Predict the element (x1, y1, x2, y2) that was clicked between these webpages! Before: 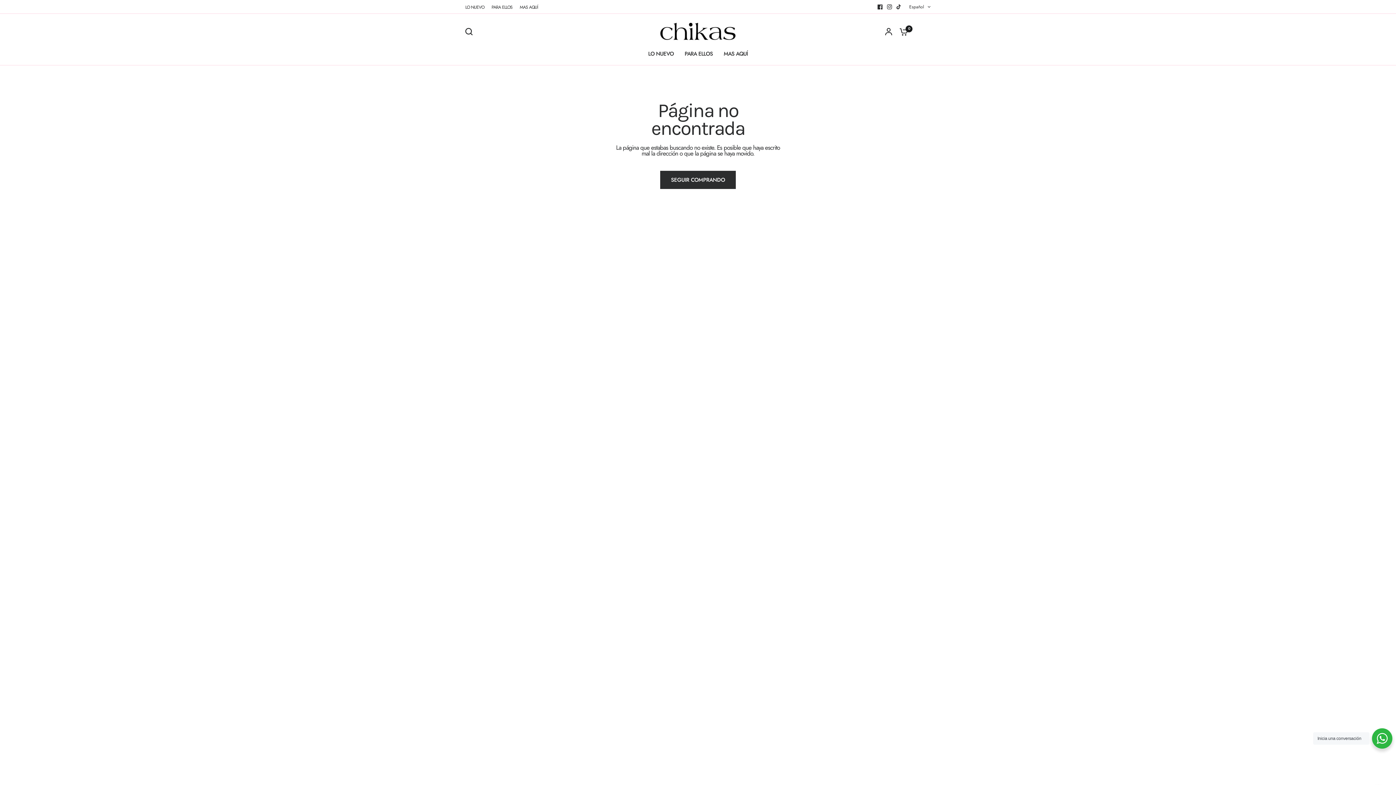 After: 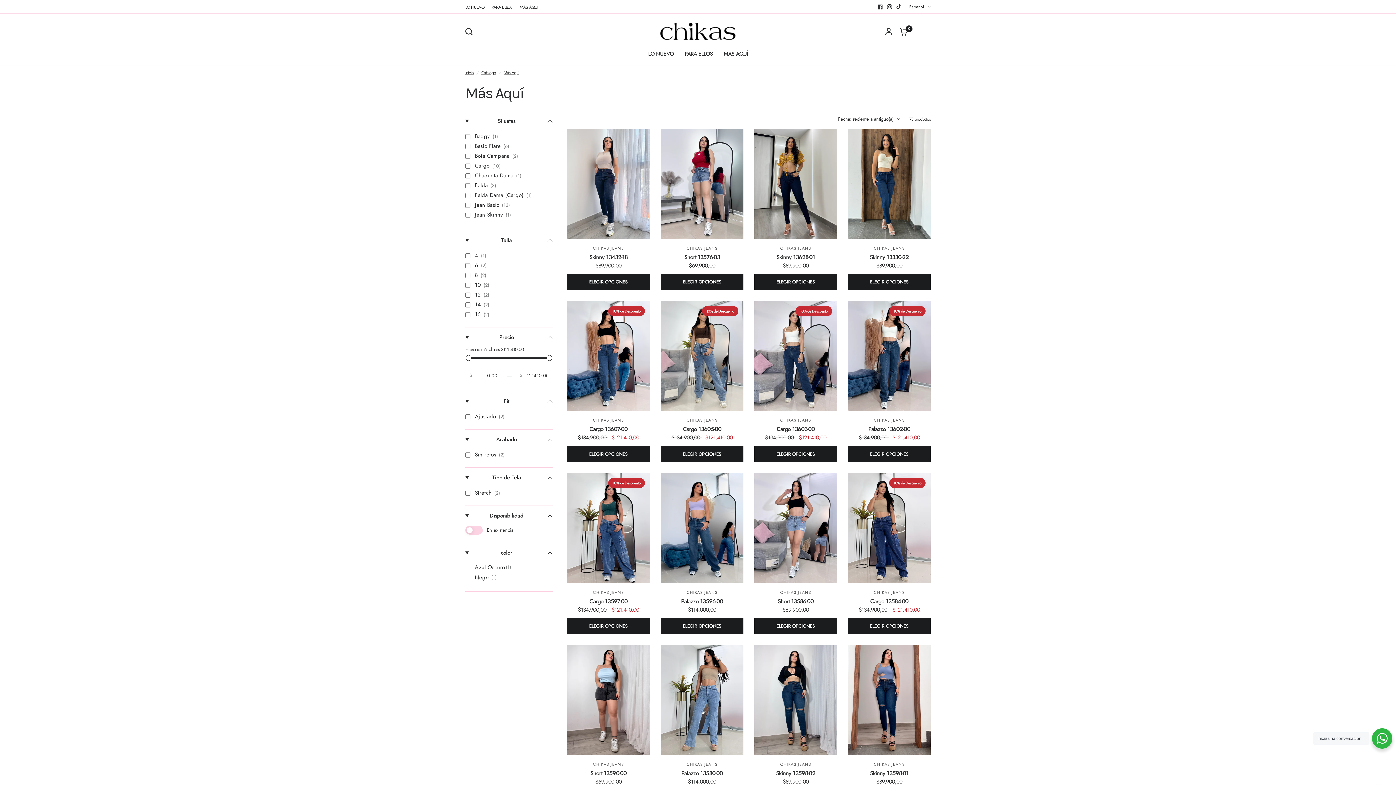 Action: label: LO NUEVO bbox: (465, 3, 484, 10)